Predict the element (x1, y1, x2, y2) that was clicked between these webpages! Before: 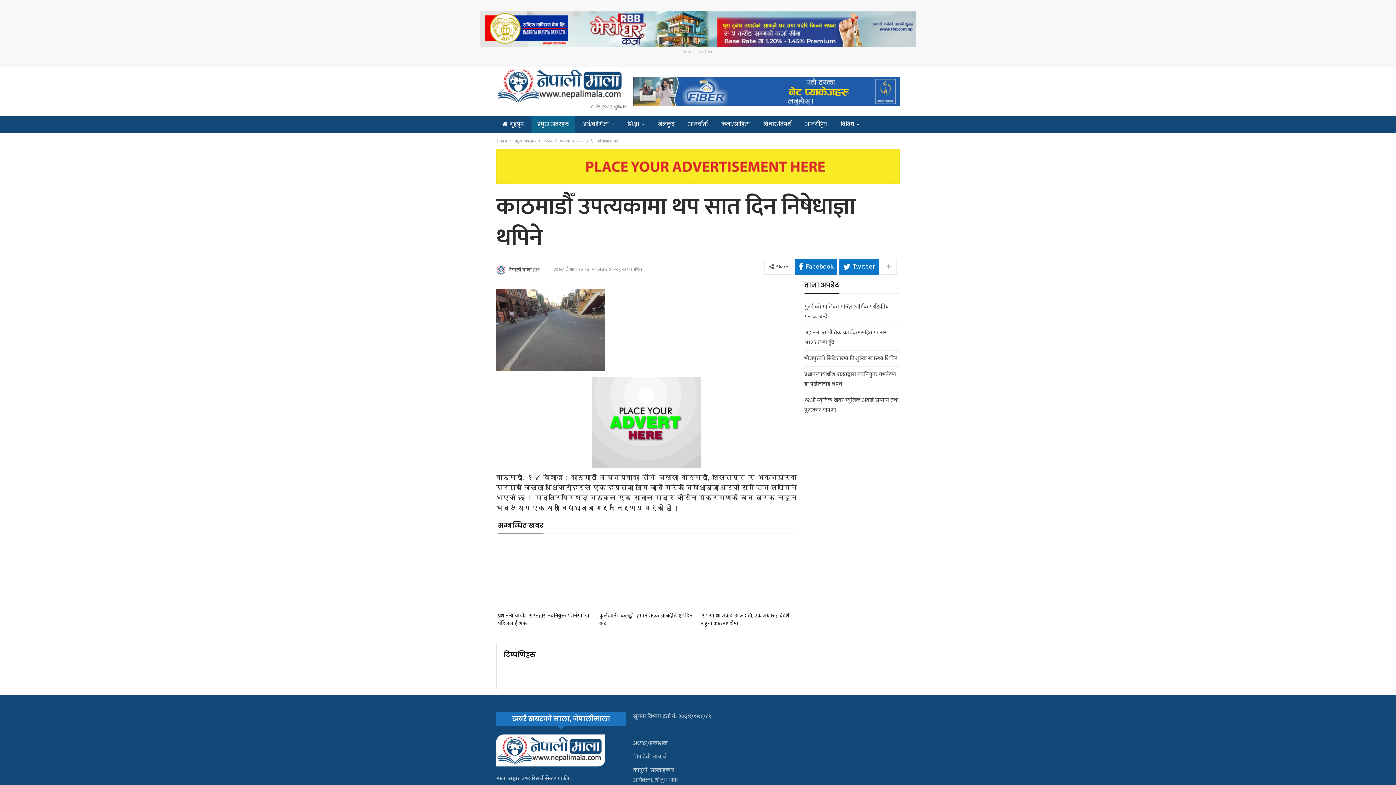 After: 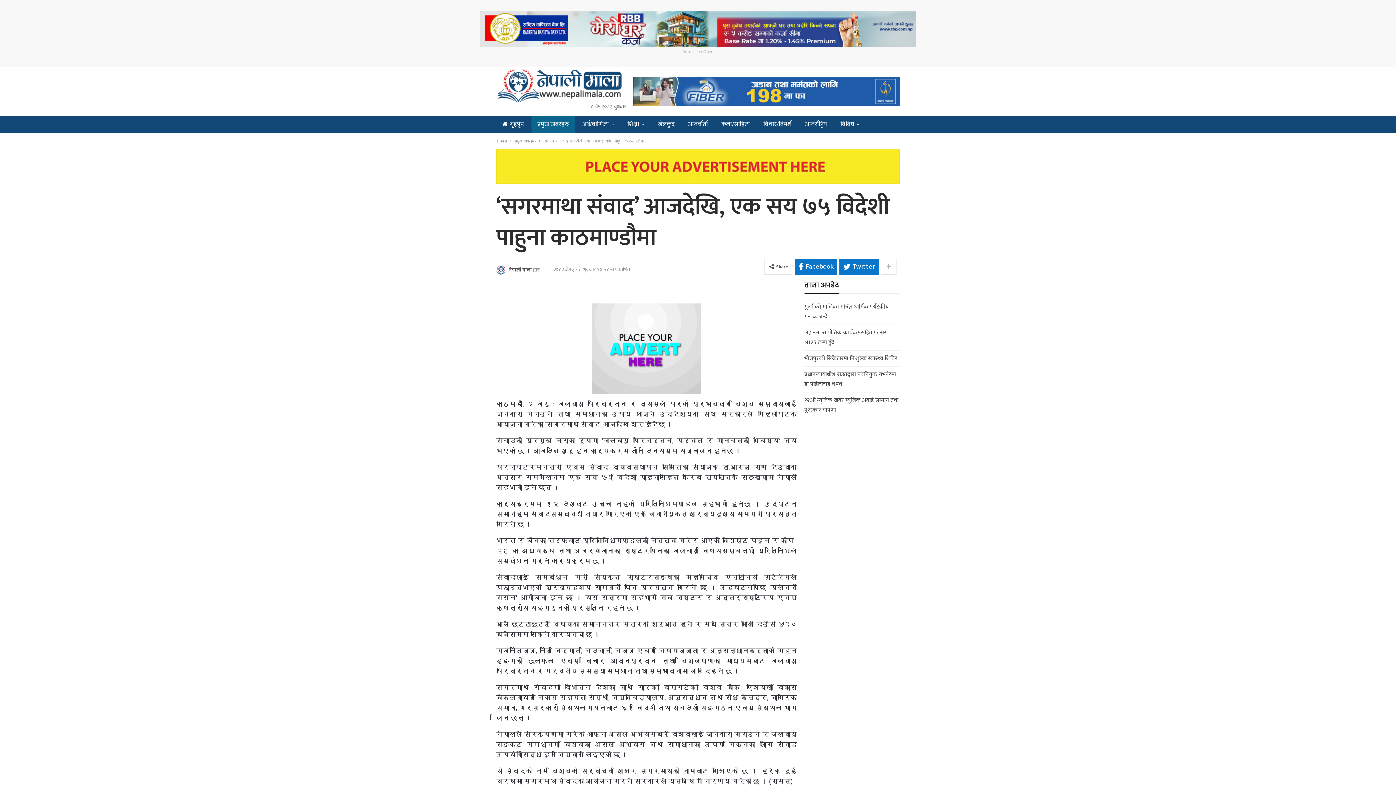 Action: bbox: (700, 542, 795, 608)